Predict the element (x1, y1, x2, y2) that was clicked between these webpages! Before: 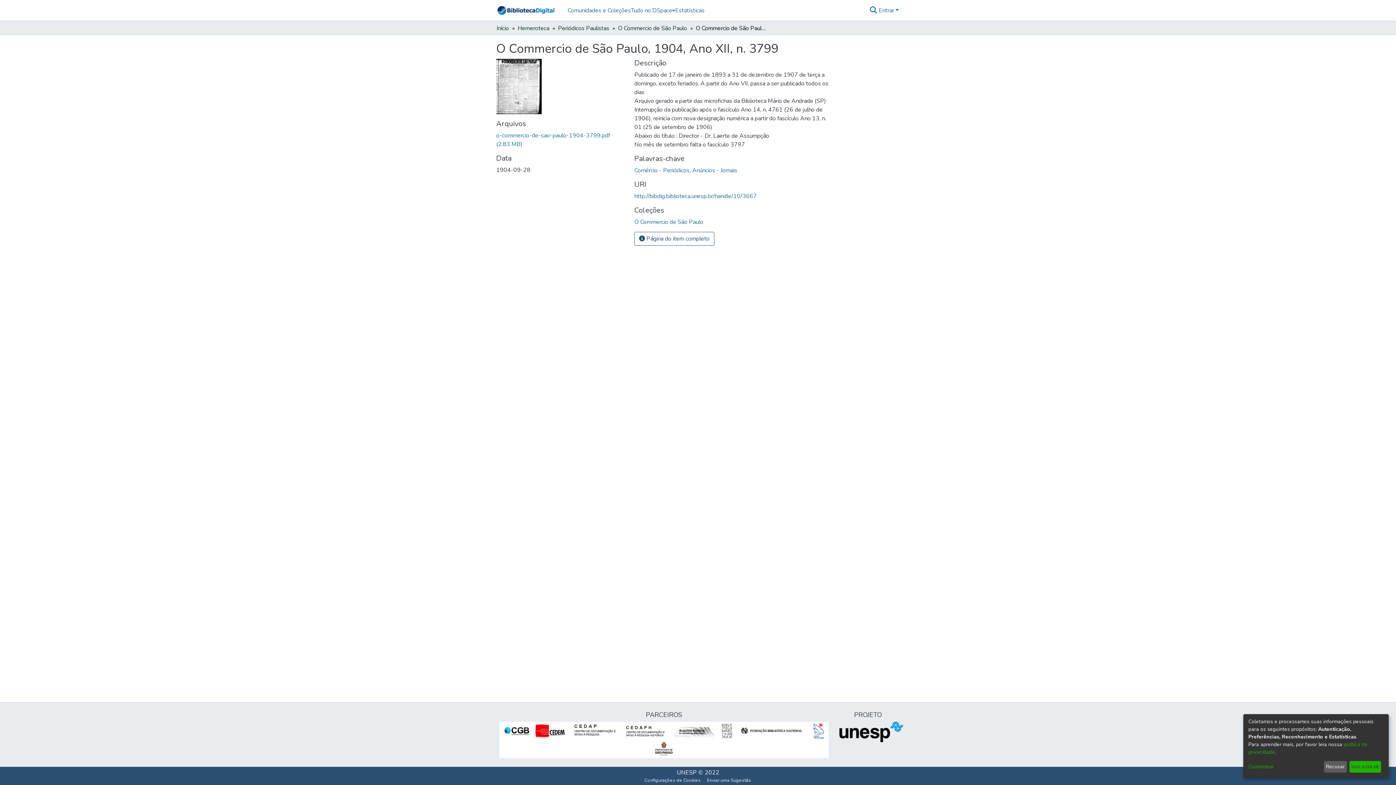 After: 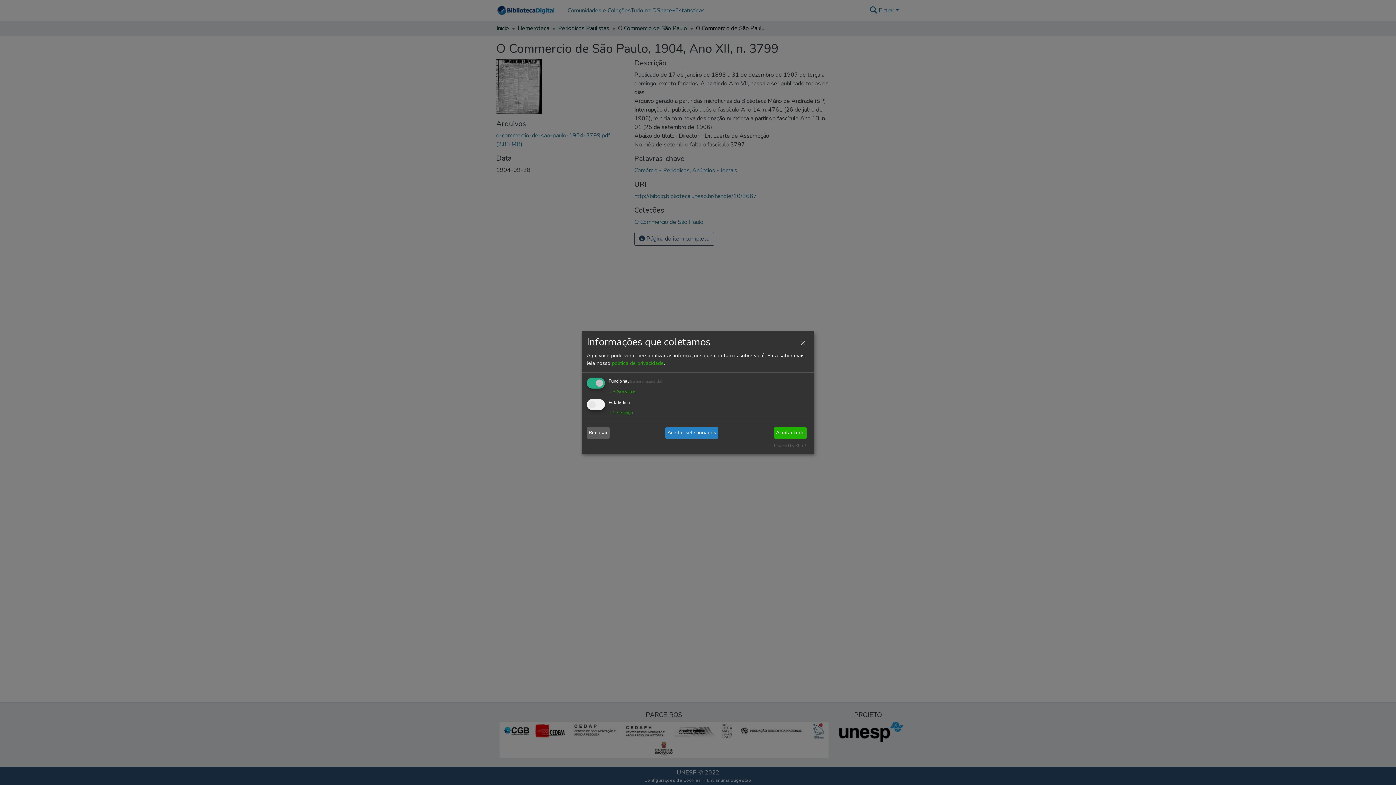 Action: bbox: (1248, 763, 1321, 771) label: Customizar